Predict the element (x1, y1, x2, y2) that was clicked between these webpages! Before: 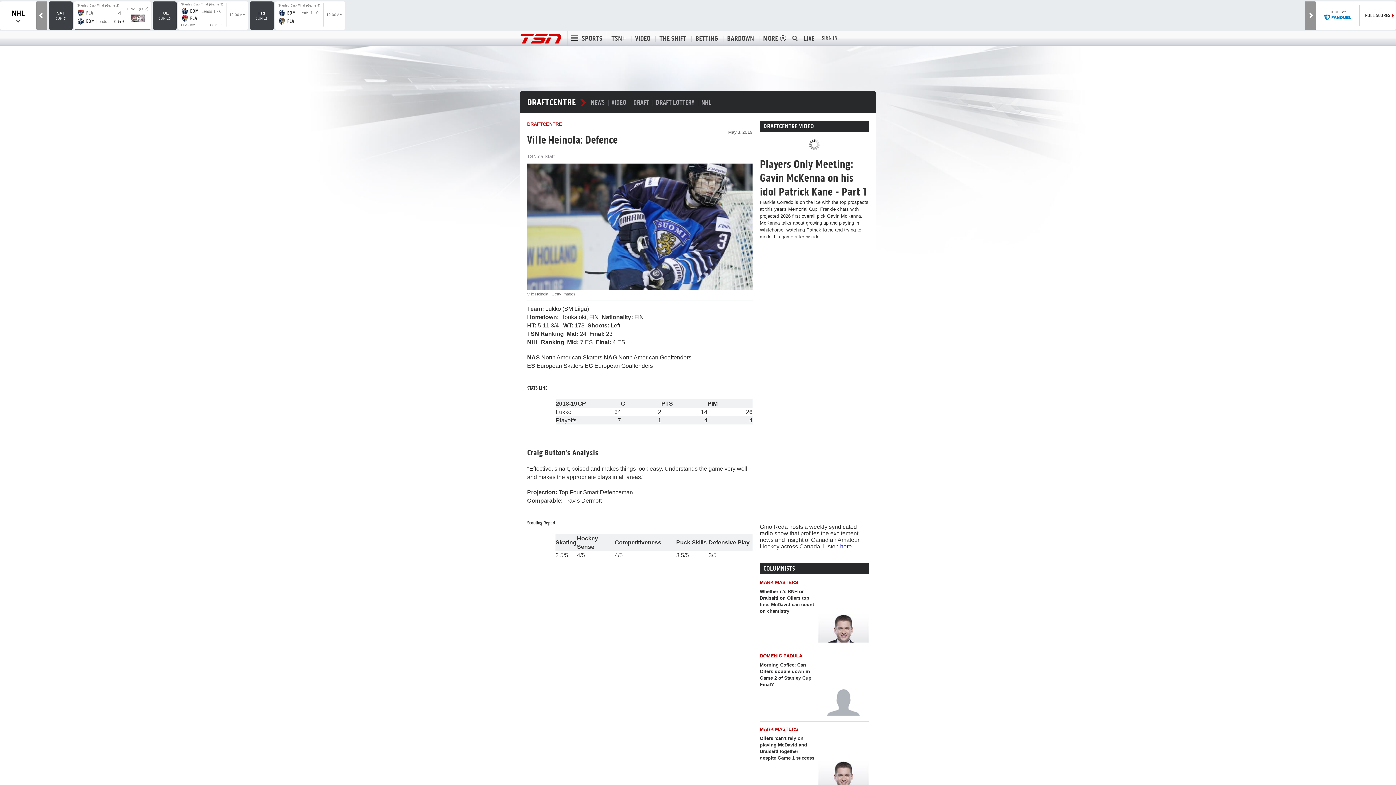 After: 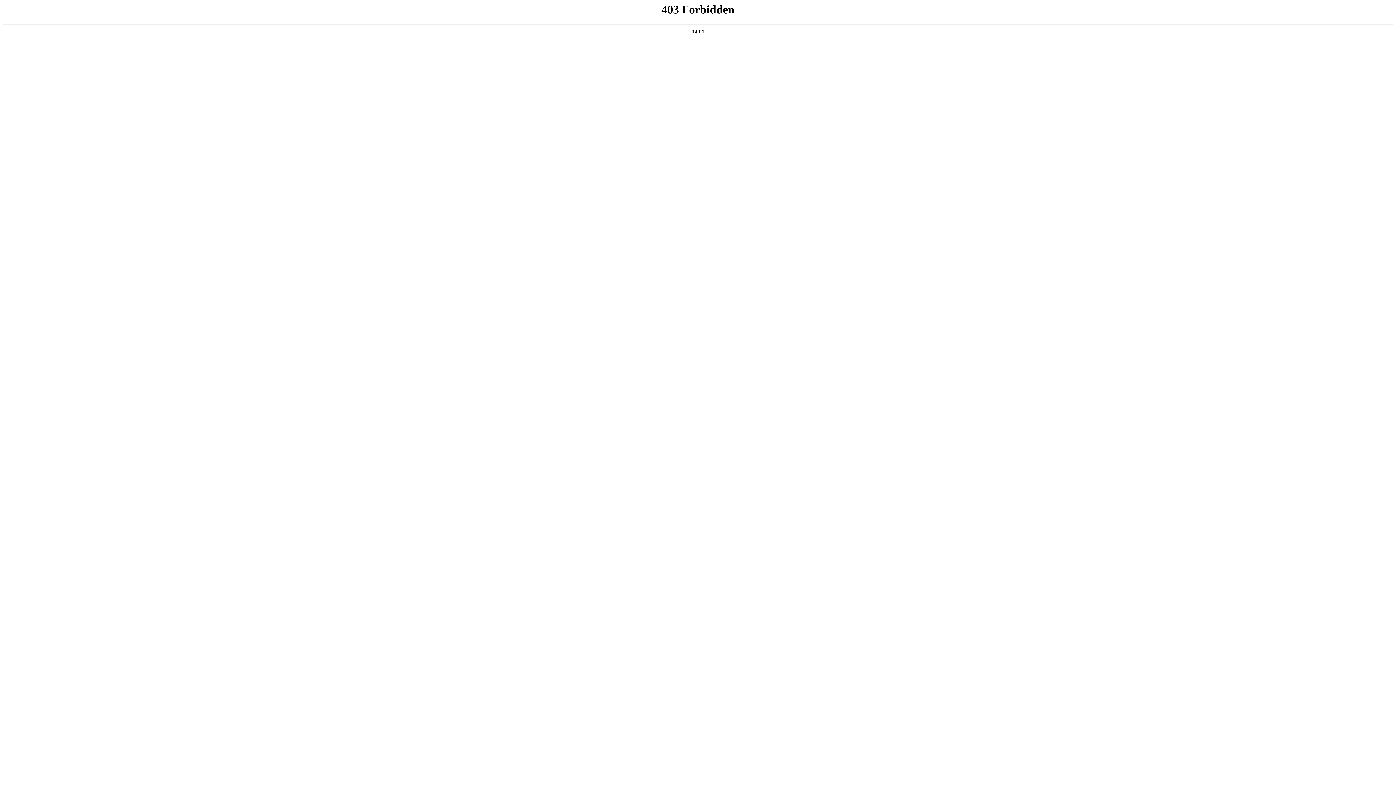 Action: label: here bbox: (840, 543, 852, 549)